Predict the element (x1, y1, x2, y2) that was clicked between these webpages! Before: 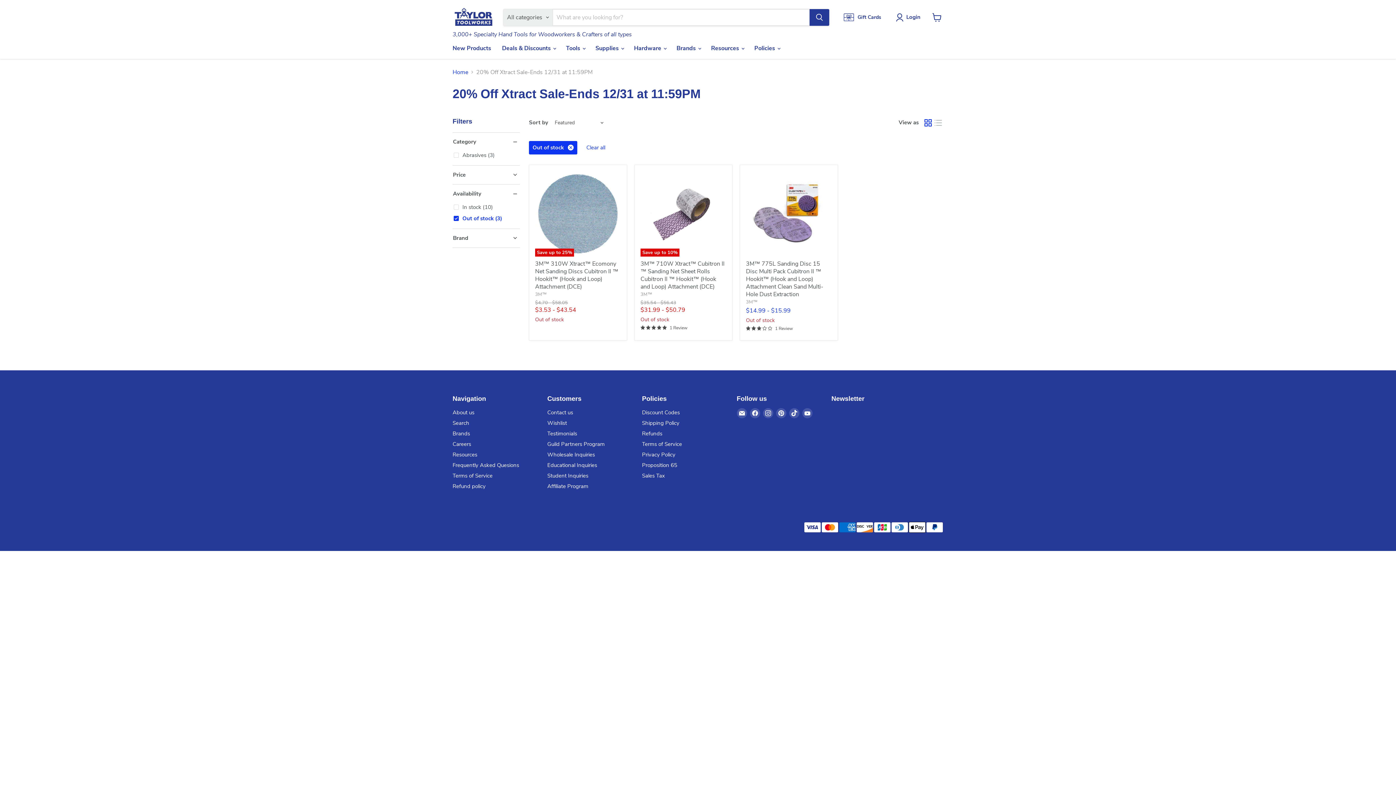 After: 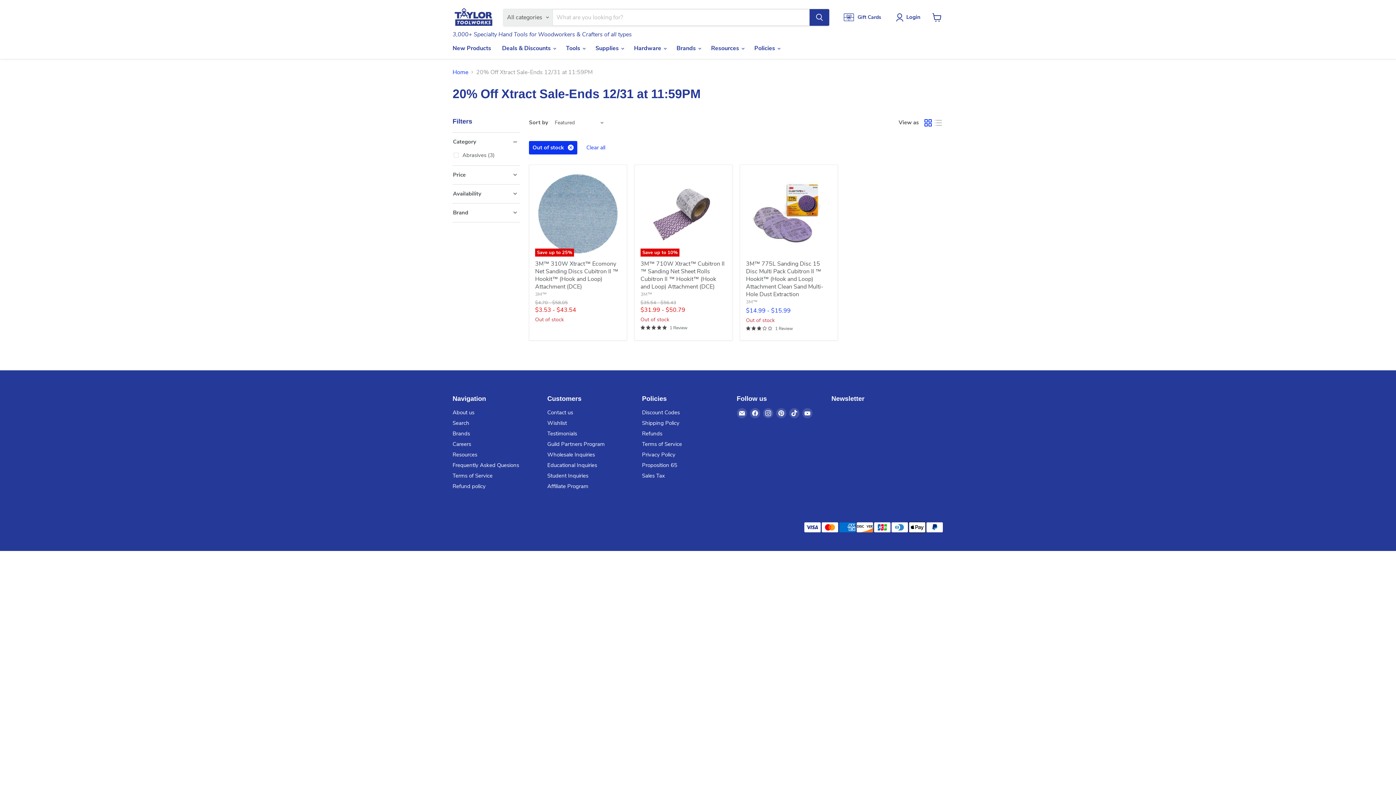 Action: bbox: (452, 190, 520, 197) label: Availability